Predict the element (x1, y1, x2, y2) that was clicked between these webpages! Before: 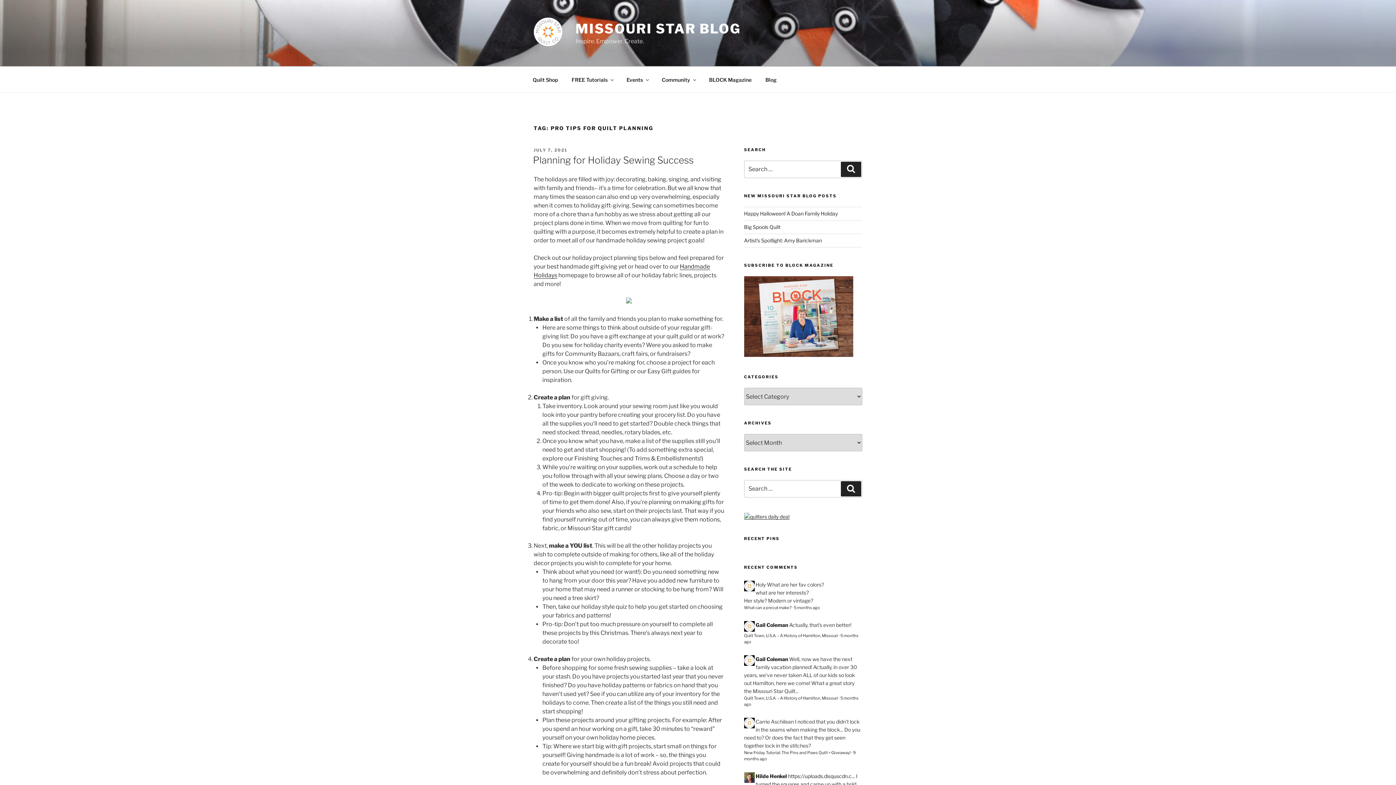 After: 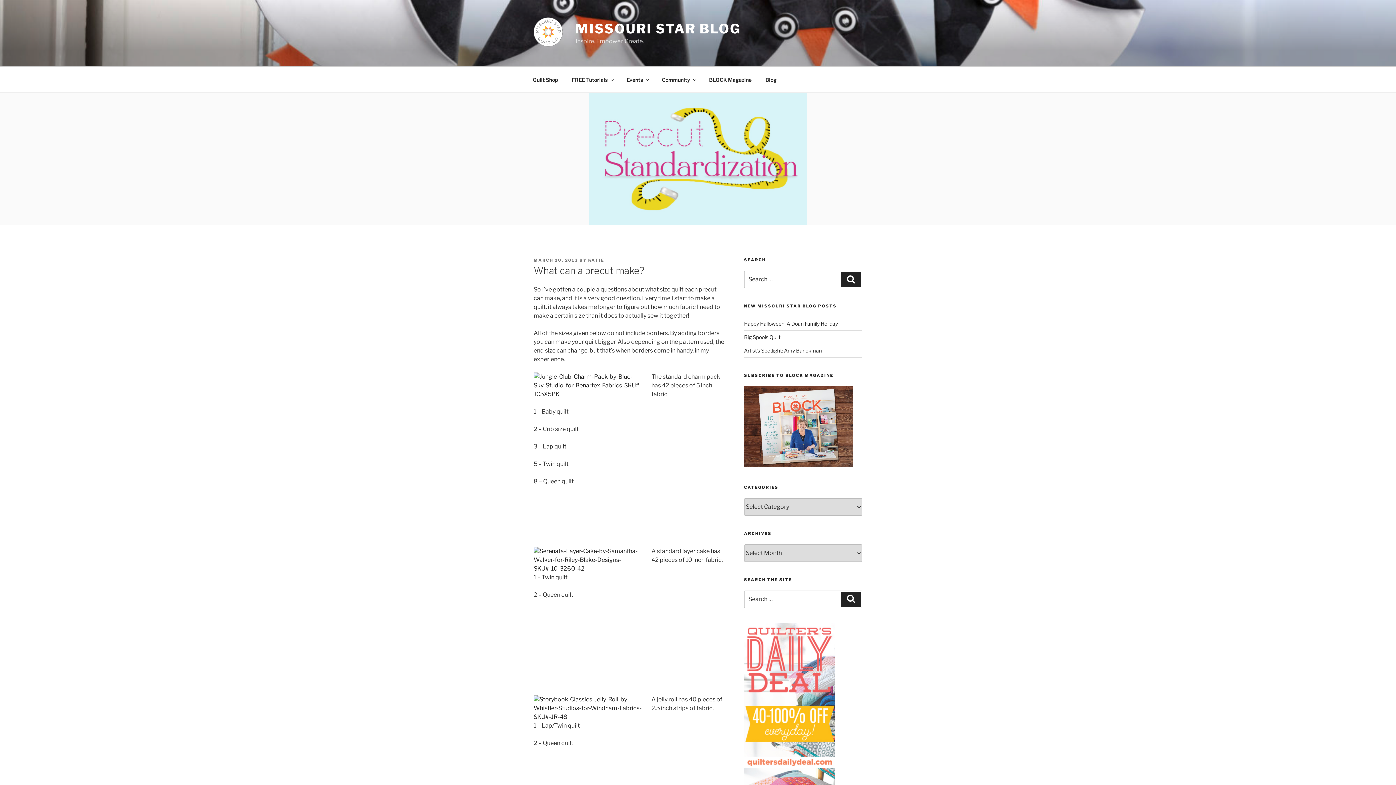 Action: label: What can a precut make? bbox: (744, 605, 791, 610)